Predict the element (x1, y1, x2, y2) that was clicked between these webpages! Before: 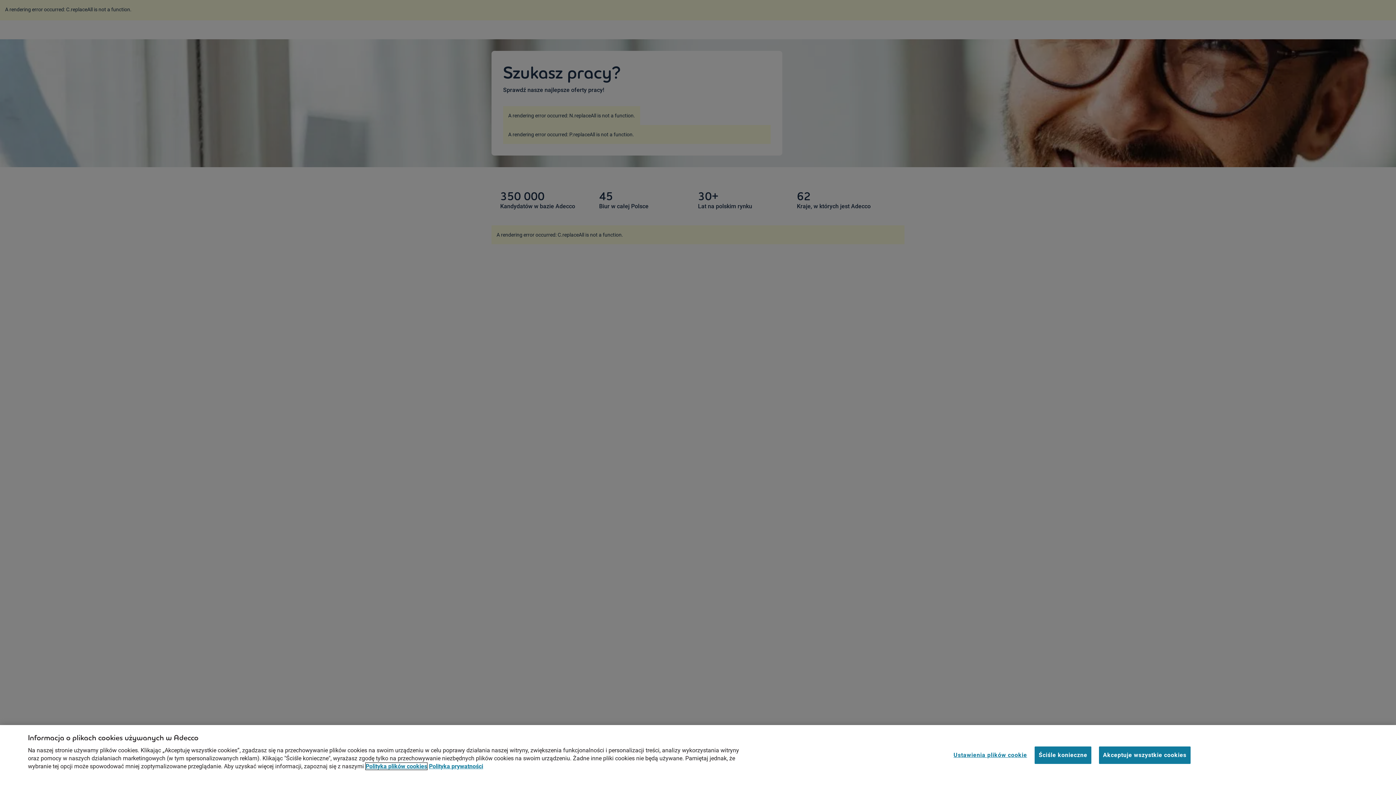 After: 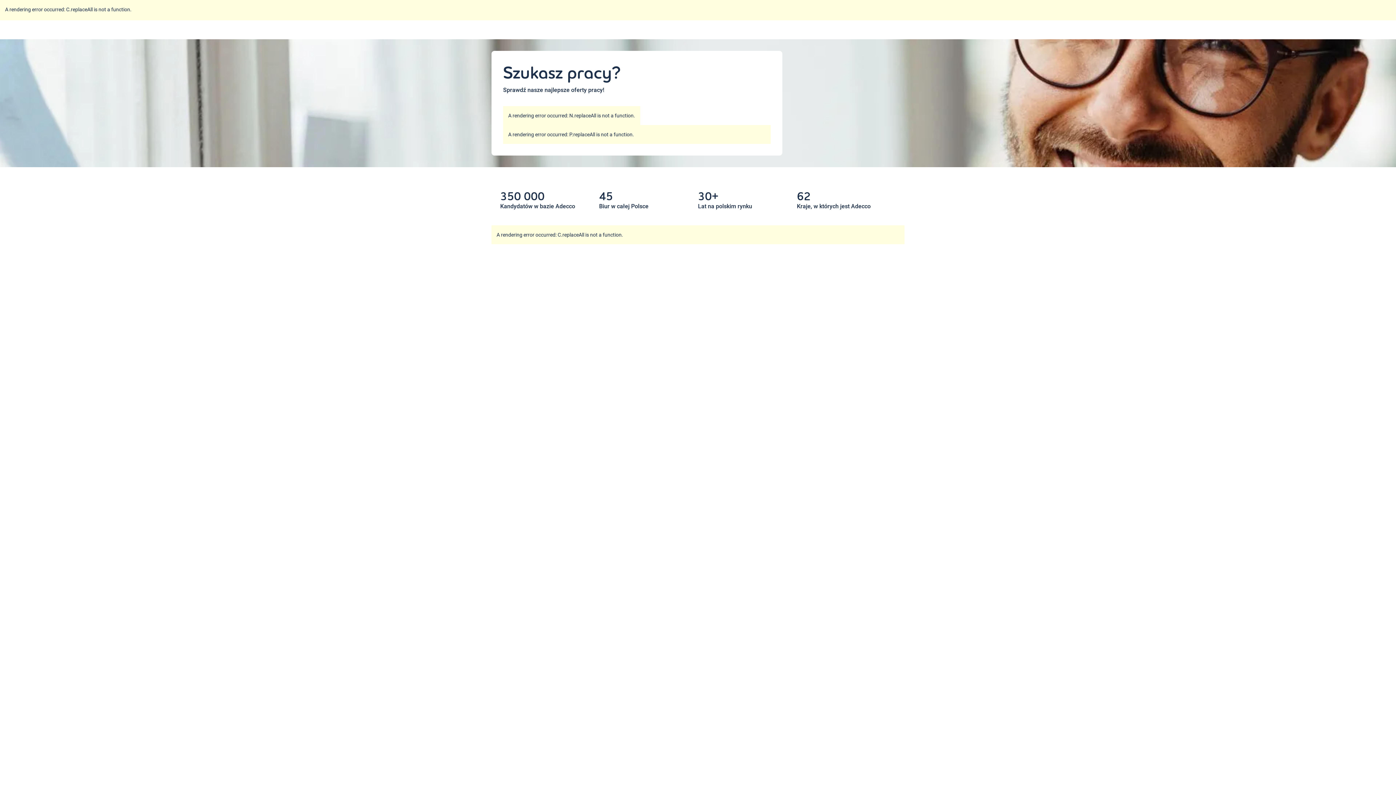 Action: bbox: (1099, 746, 1190, 764) label: Akceptuje wszystkie cookies